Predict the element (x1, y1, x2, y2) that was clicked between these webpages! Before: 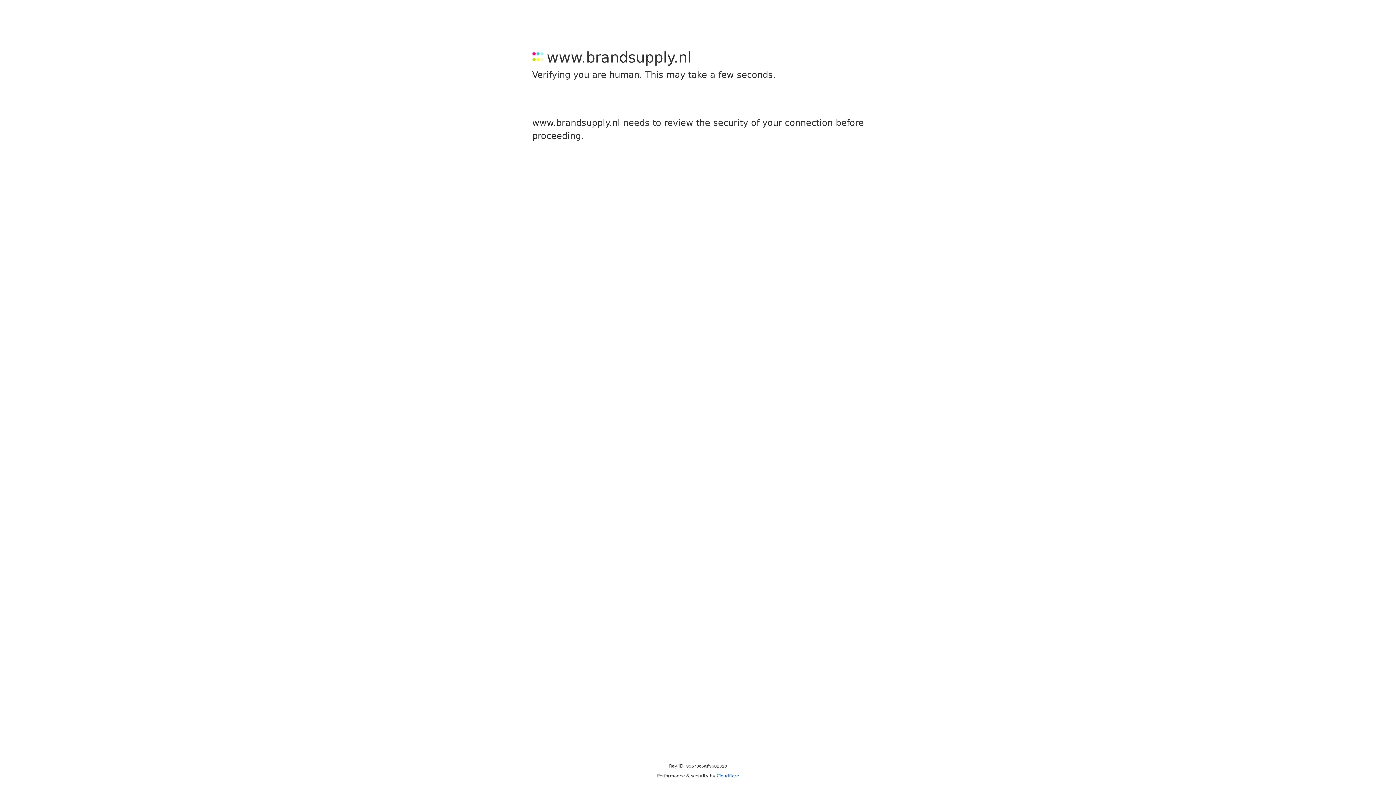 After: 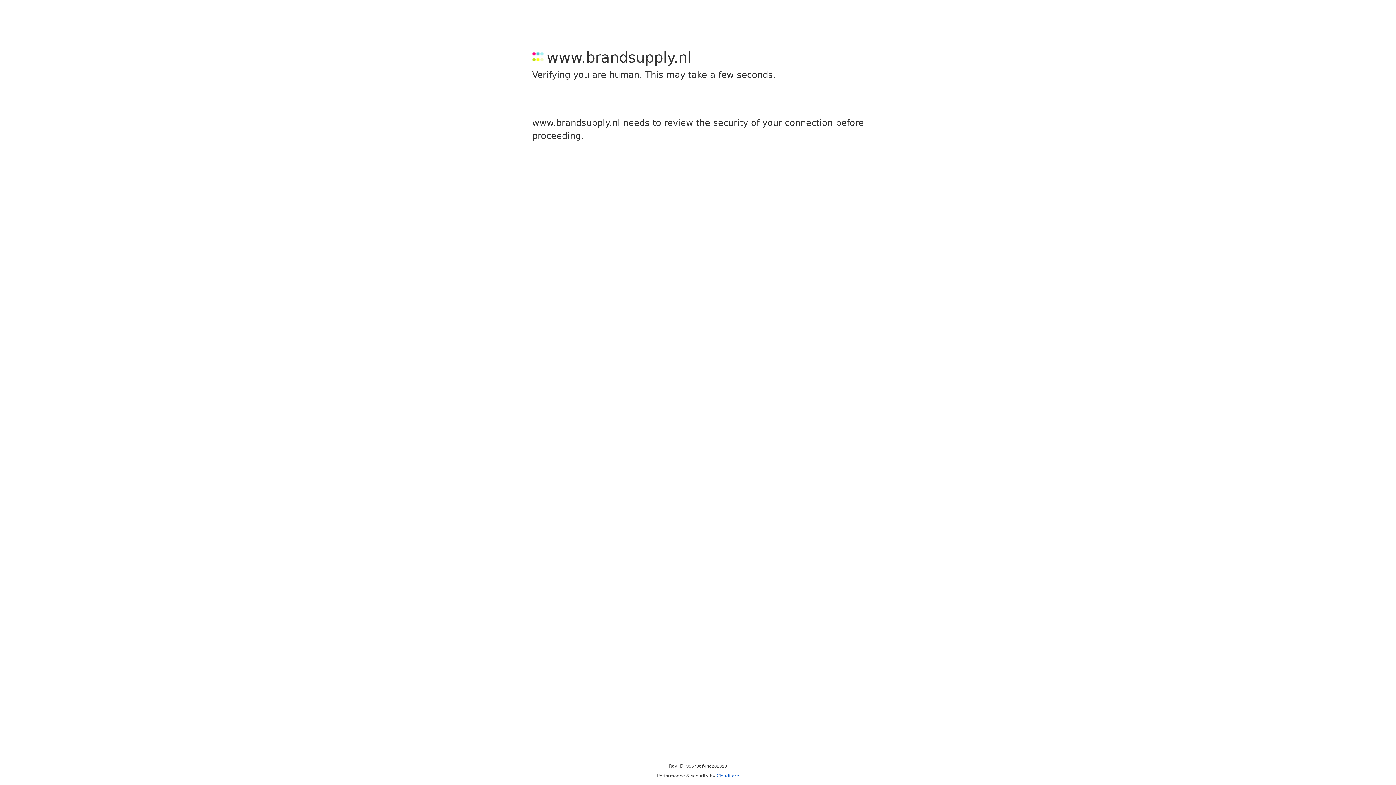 Action: bbox: (716, 773, 739, 778) label: Cloudflare